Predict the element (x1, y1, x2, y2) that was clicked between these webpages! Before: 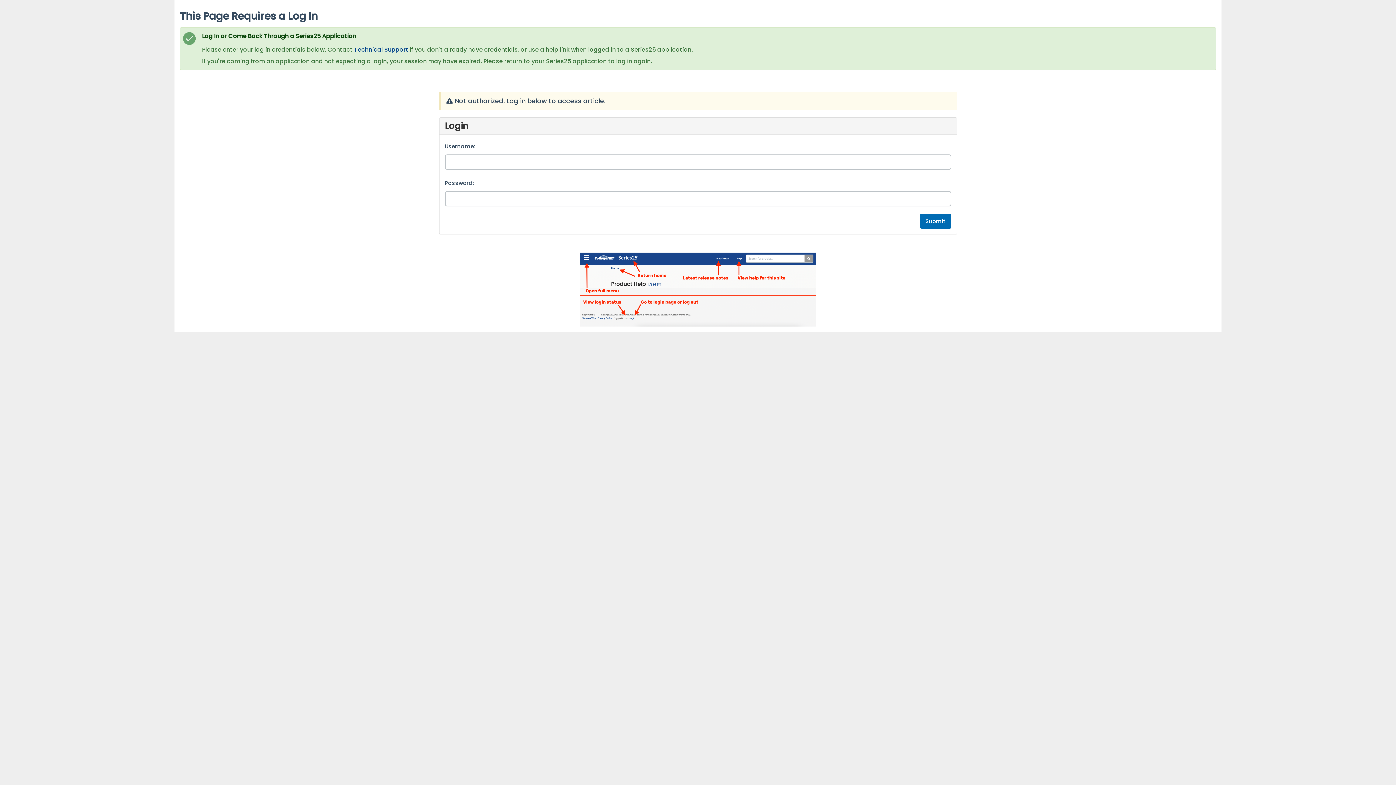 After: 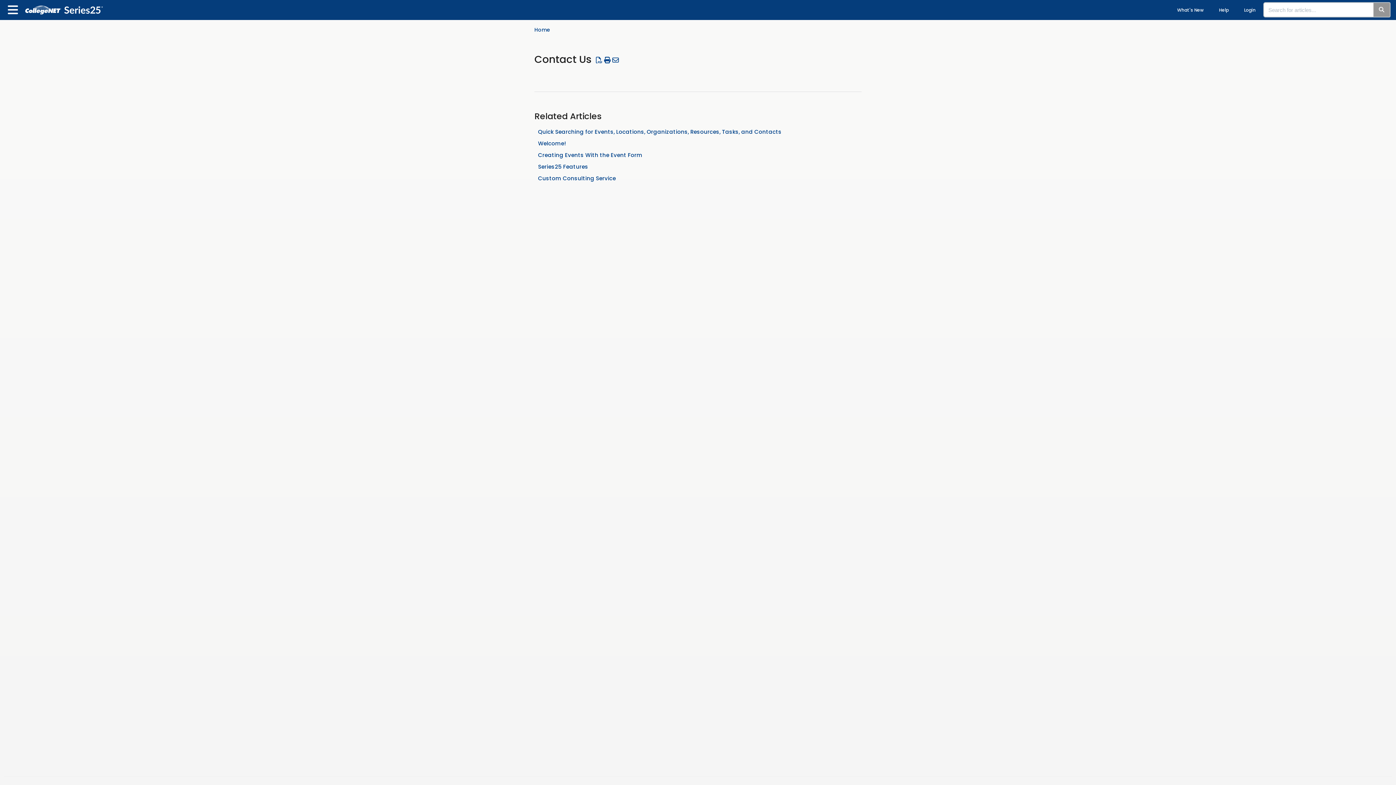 Action: bbox: (354, 45, 408, 53) label: Technical Support